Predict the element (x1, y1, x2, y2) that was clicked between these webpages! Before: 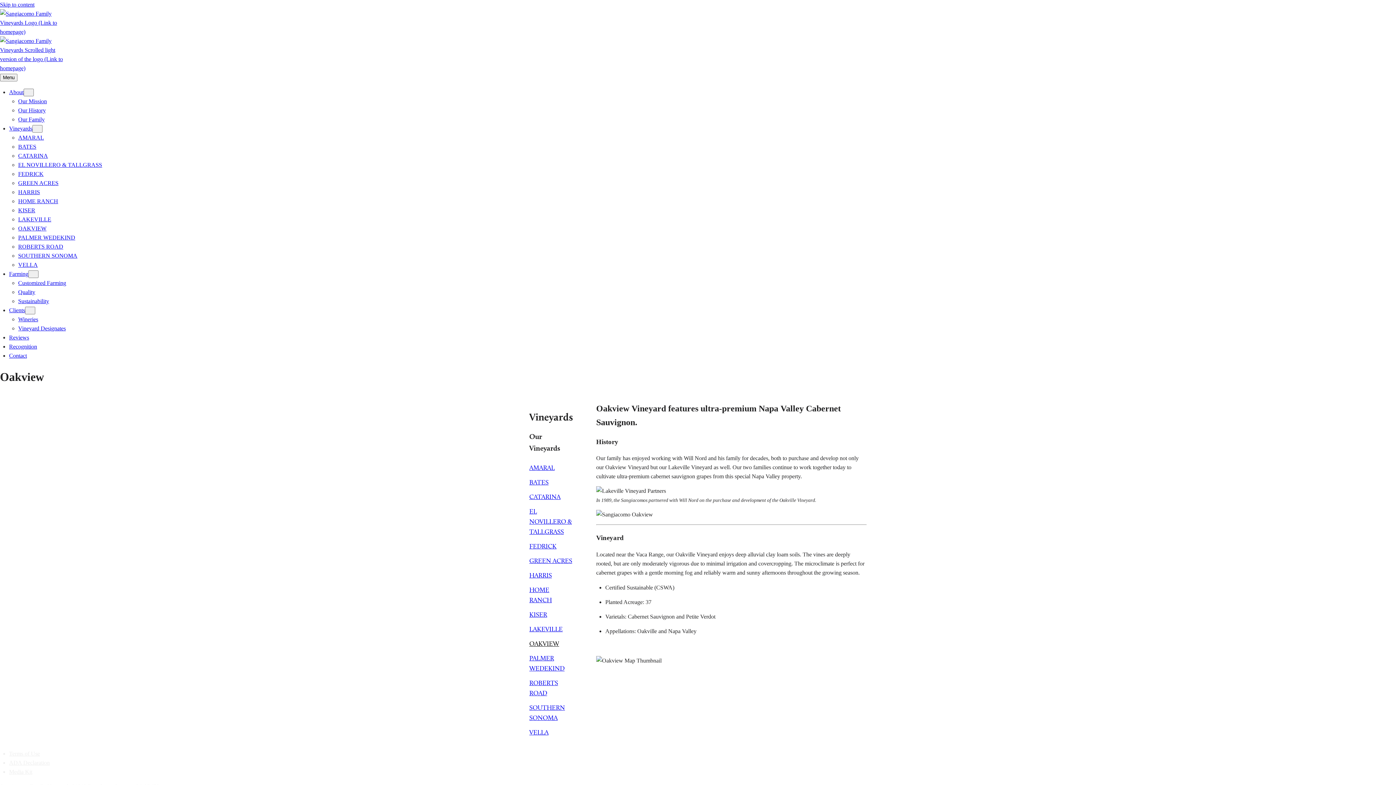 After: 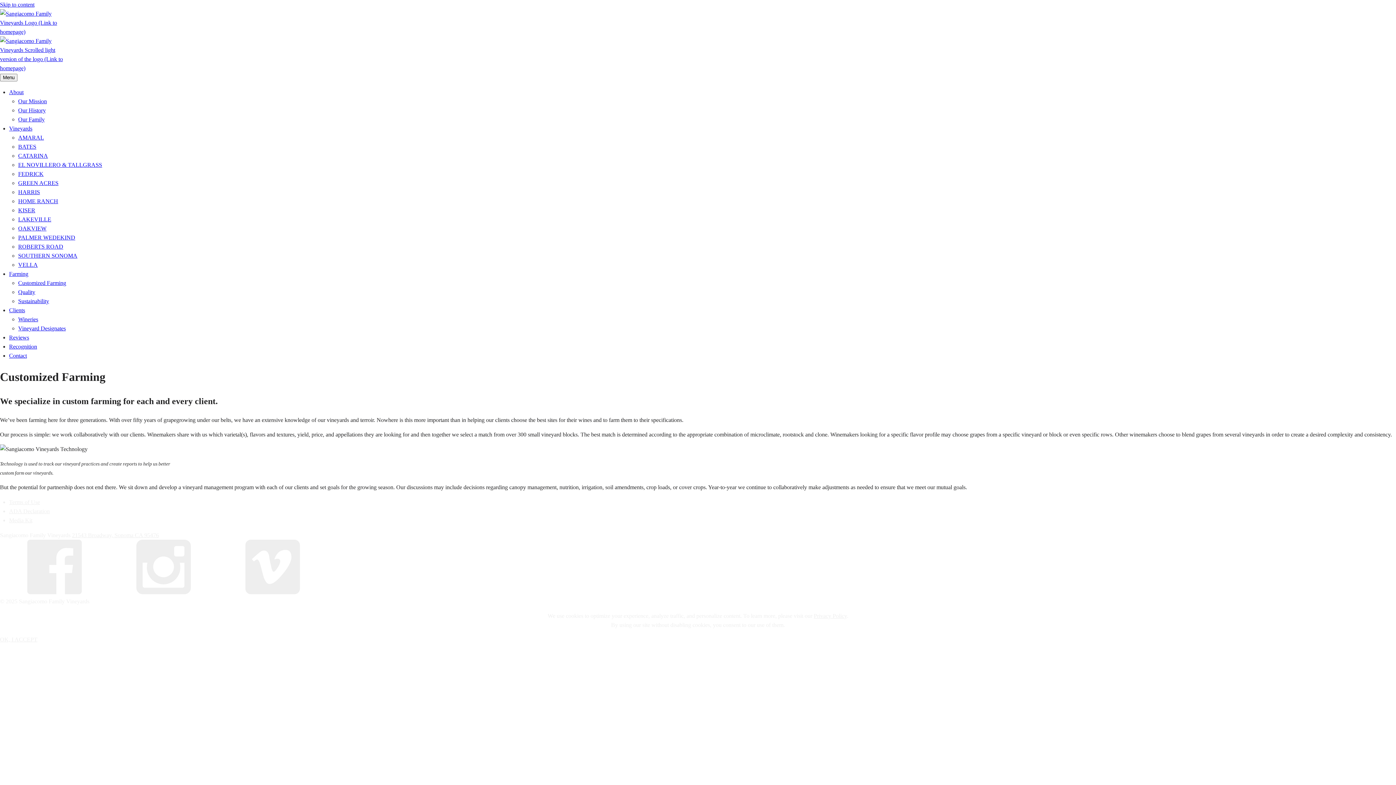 Action: label: Farming bbox: (9, 270, 28, 277)